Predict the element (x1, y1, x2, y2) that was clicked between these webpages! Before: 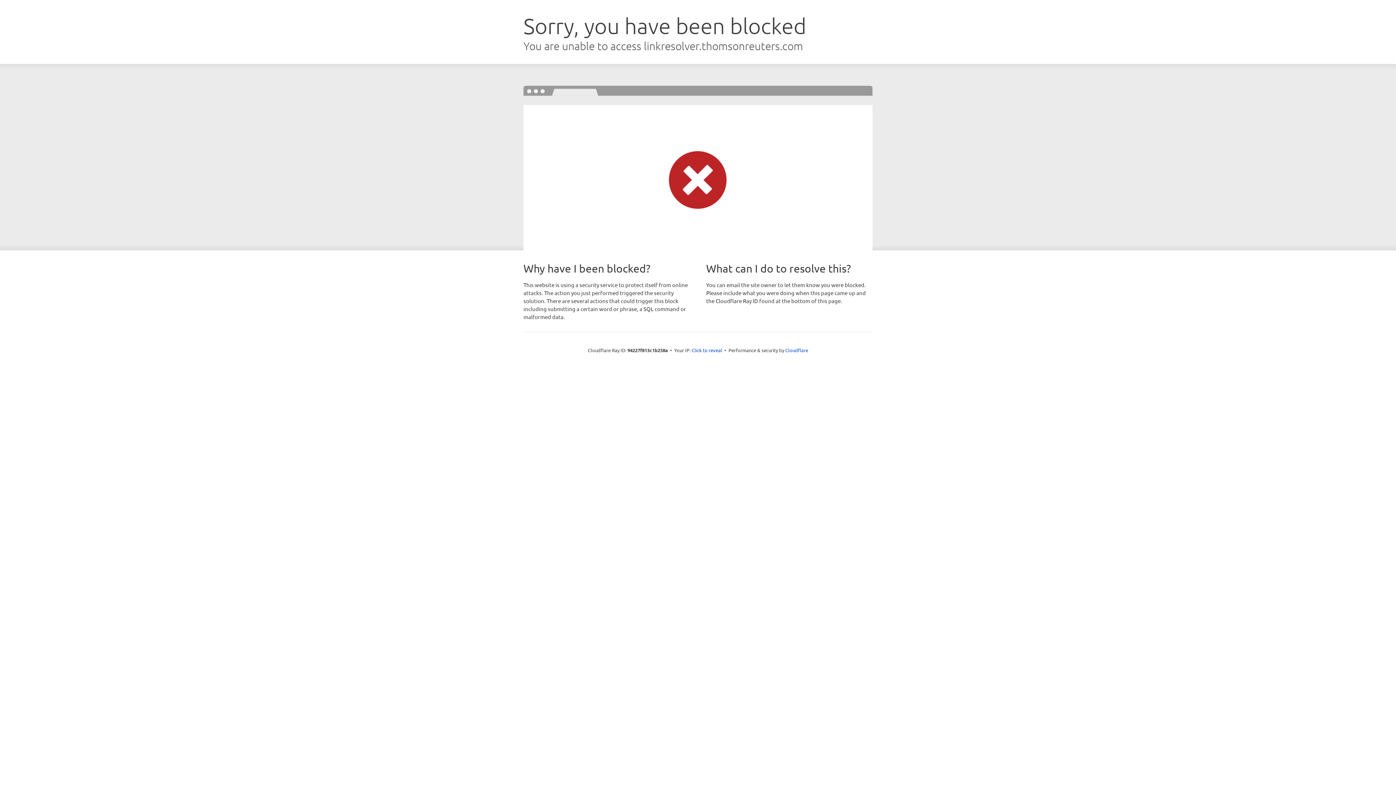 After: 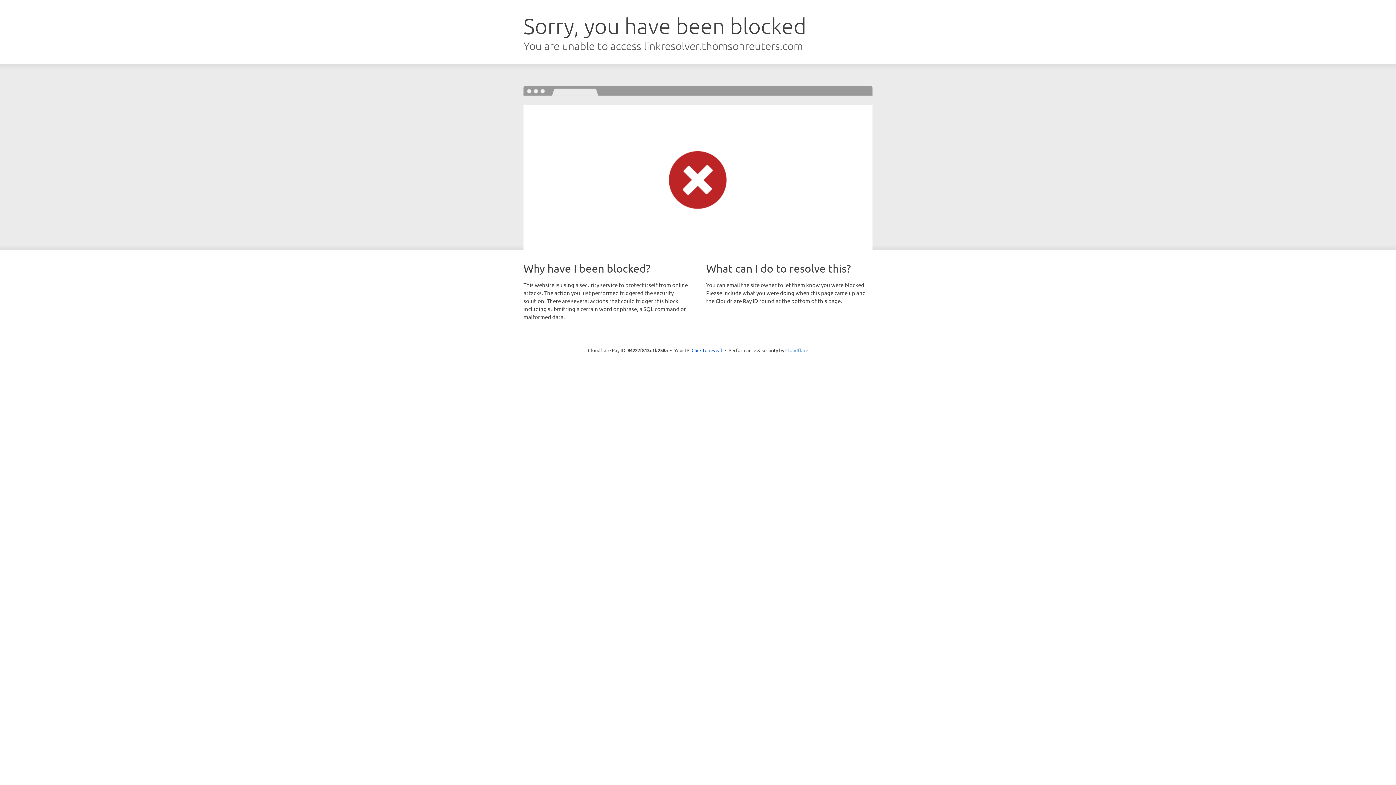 Action: bbox: (785, 347, 808, 353) label: Cloudflare